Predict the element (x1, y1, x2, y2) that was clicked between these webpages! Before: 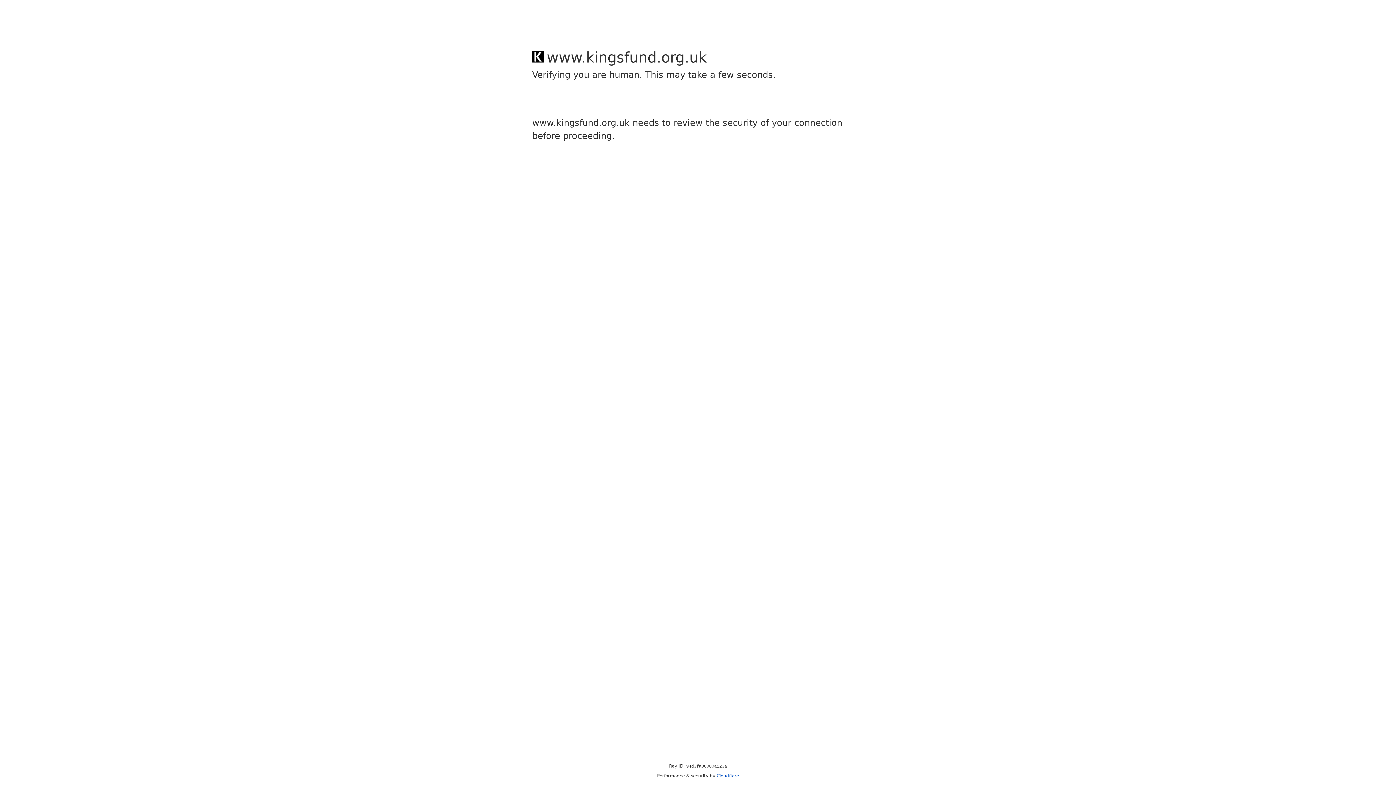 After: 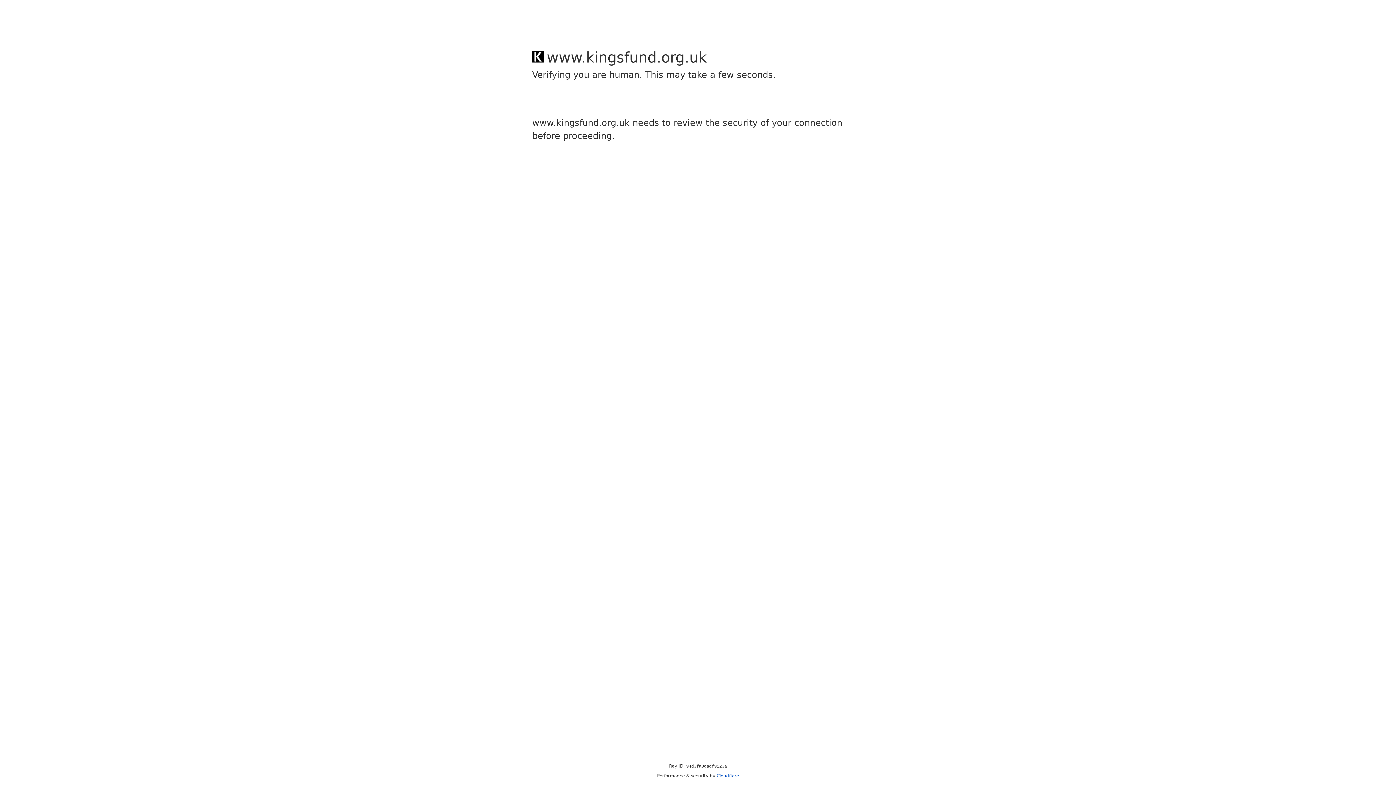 Action: bbox: (716, 773, 739, 778) label: Cloudflare